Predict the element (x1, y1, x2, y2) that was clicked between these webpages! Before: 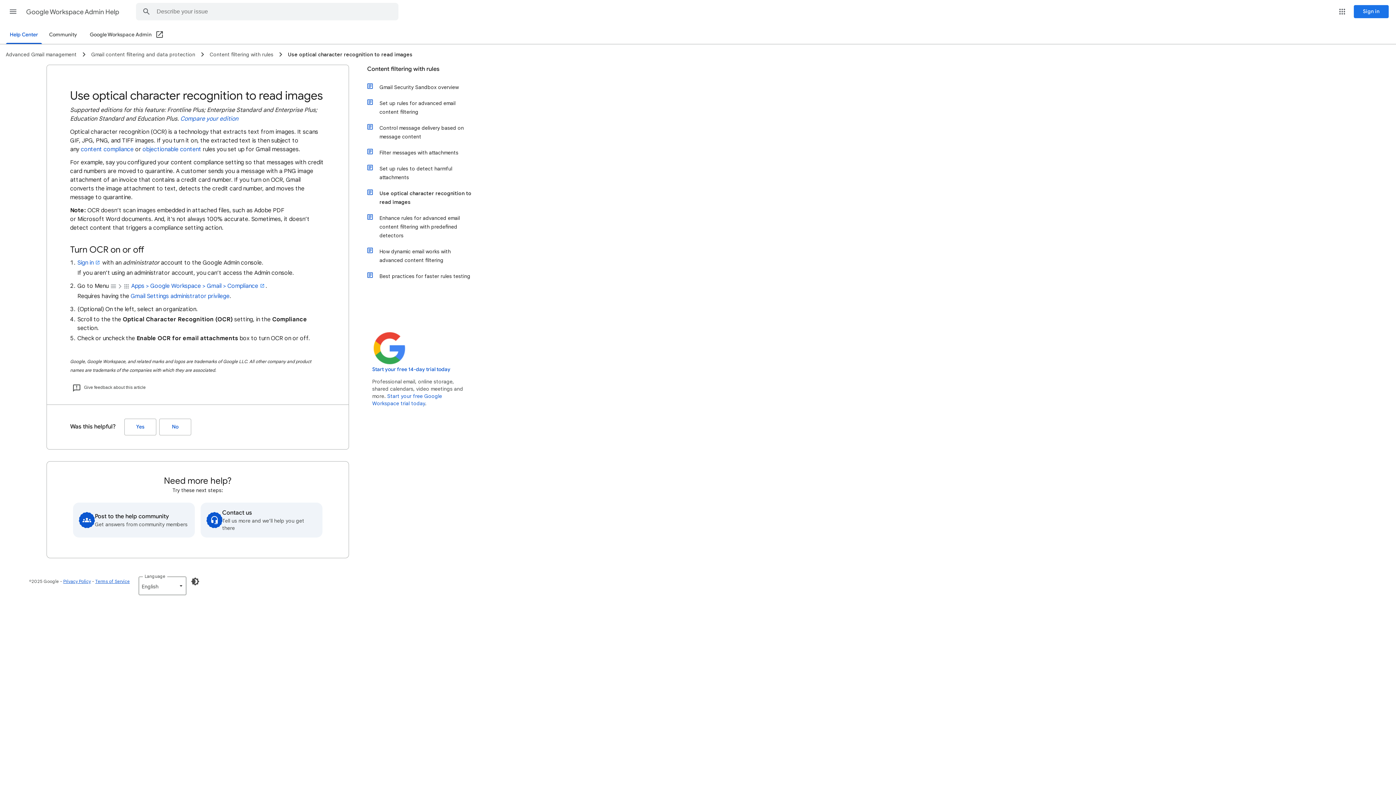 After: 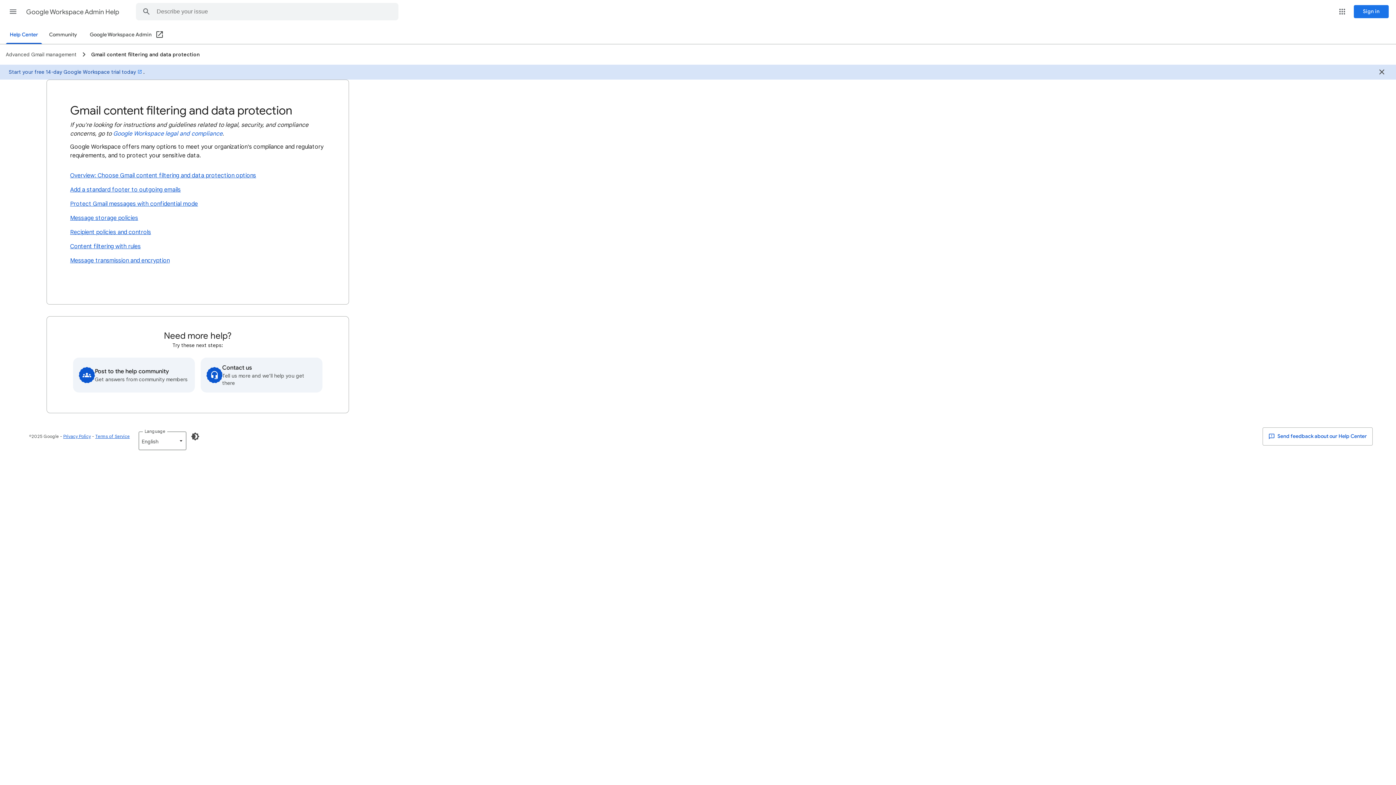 Action: label: Gmail content filtering and data protection bbox: (91, 51, 195, 57)